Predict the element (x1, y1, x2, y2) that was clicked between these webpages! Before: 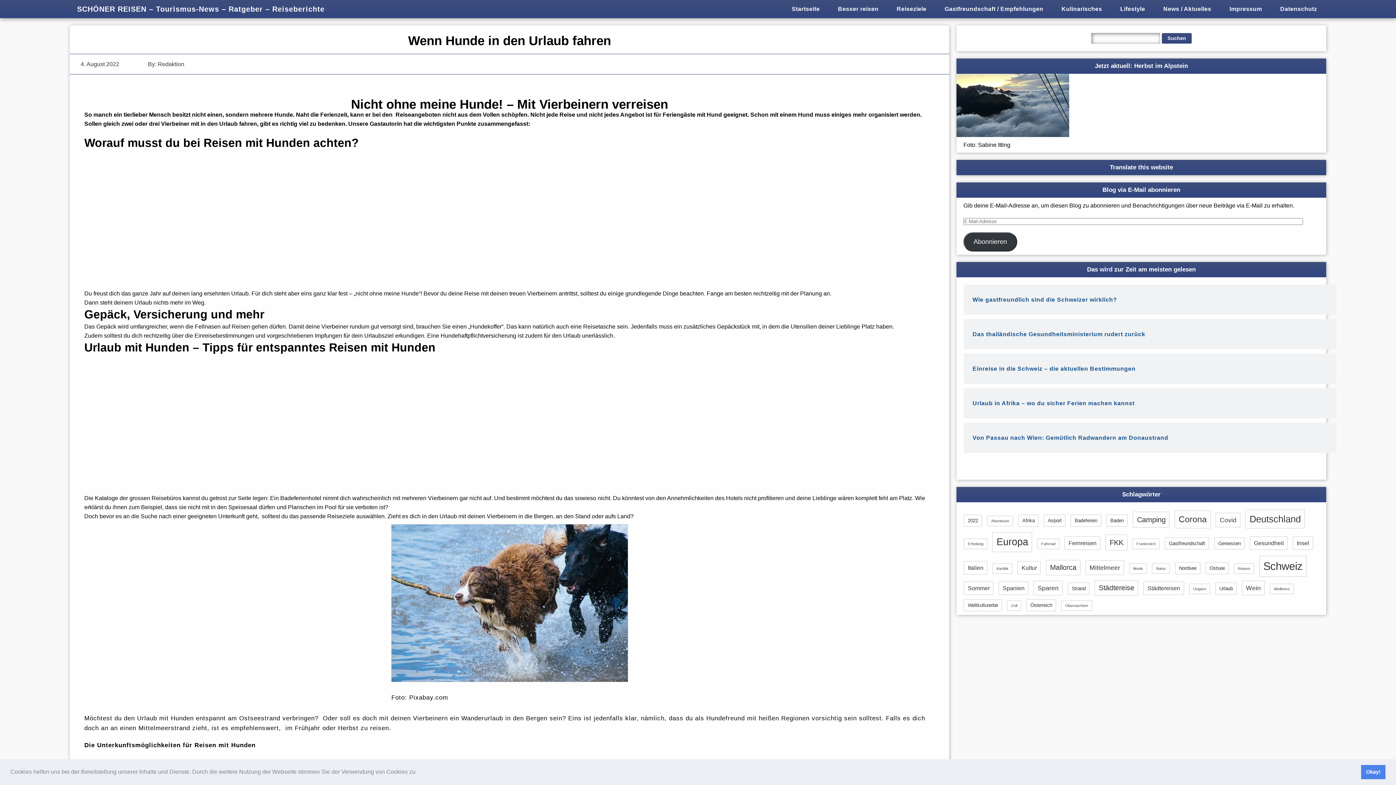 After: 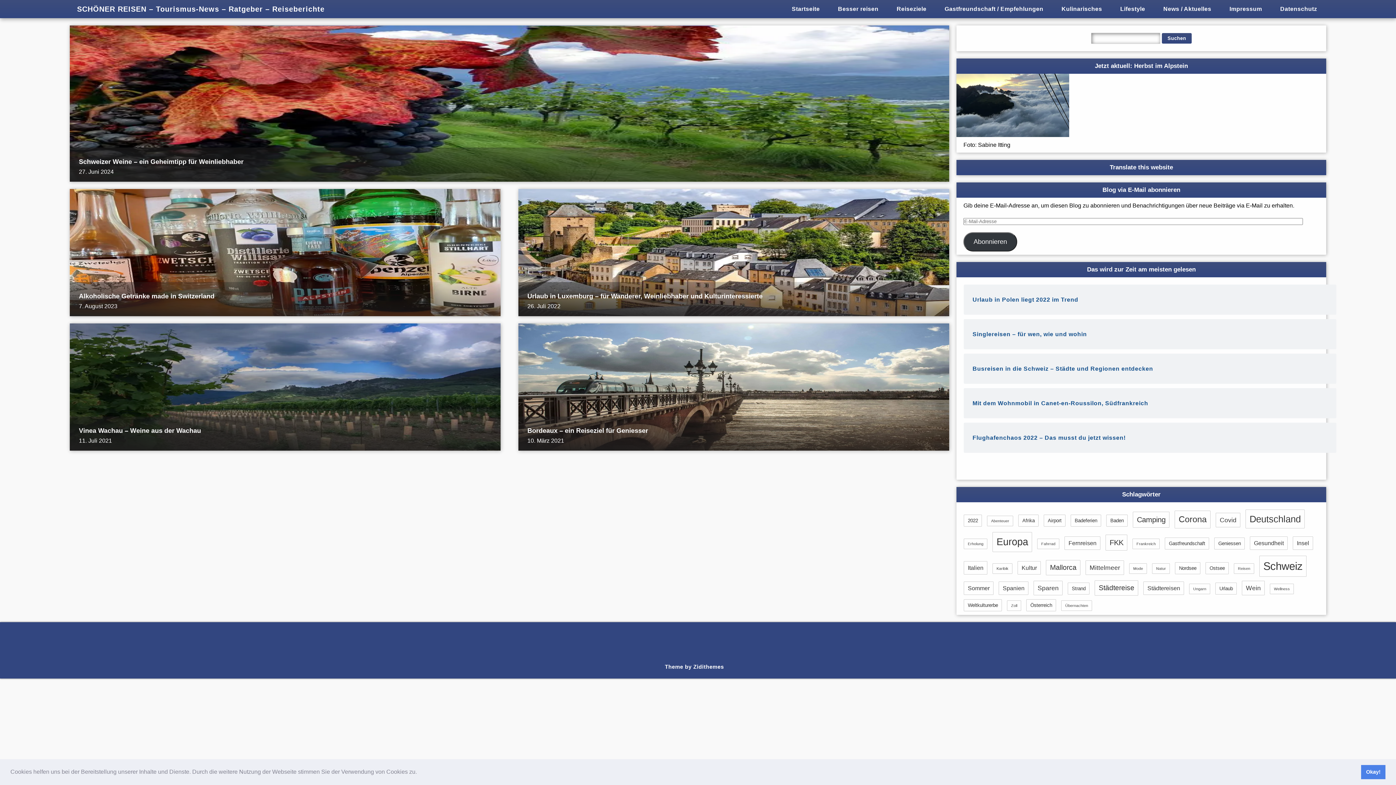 Action: label: Wein (5 Einträge) bbox: (1242, 581, 1265, 595)